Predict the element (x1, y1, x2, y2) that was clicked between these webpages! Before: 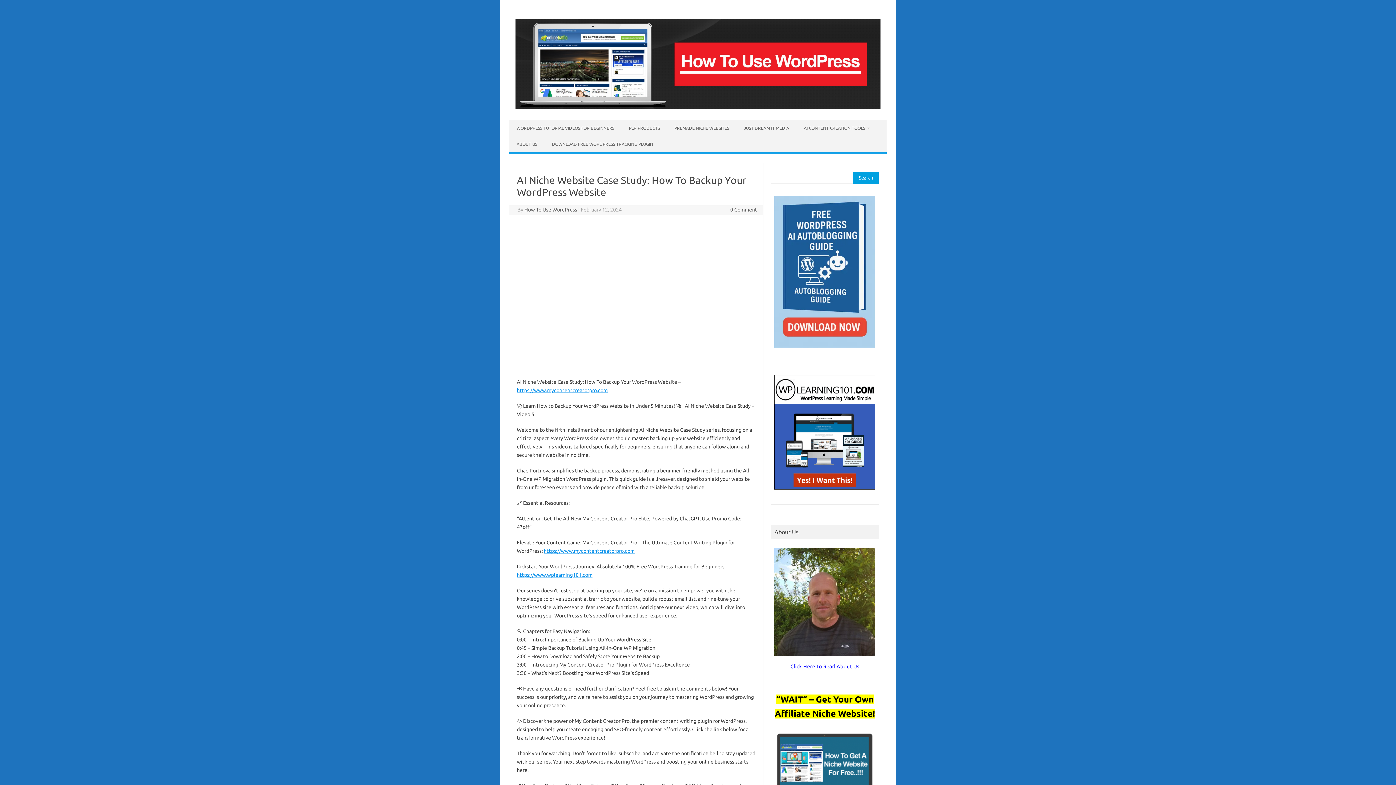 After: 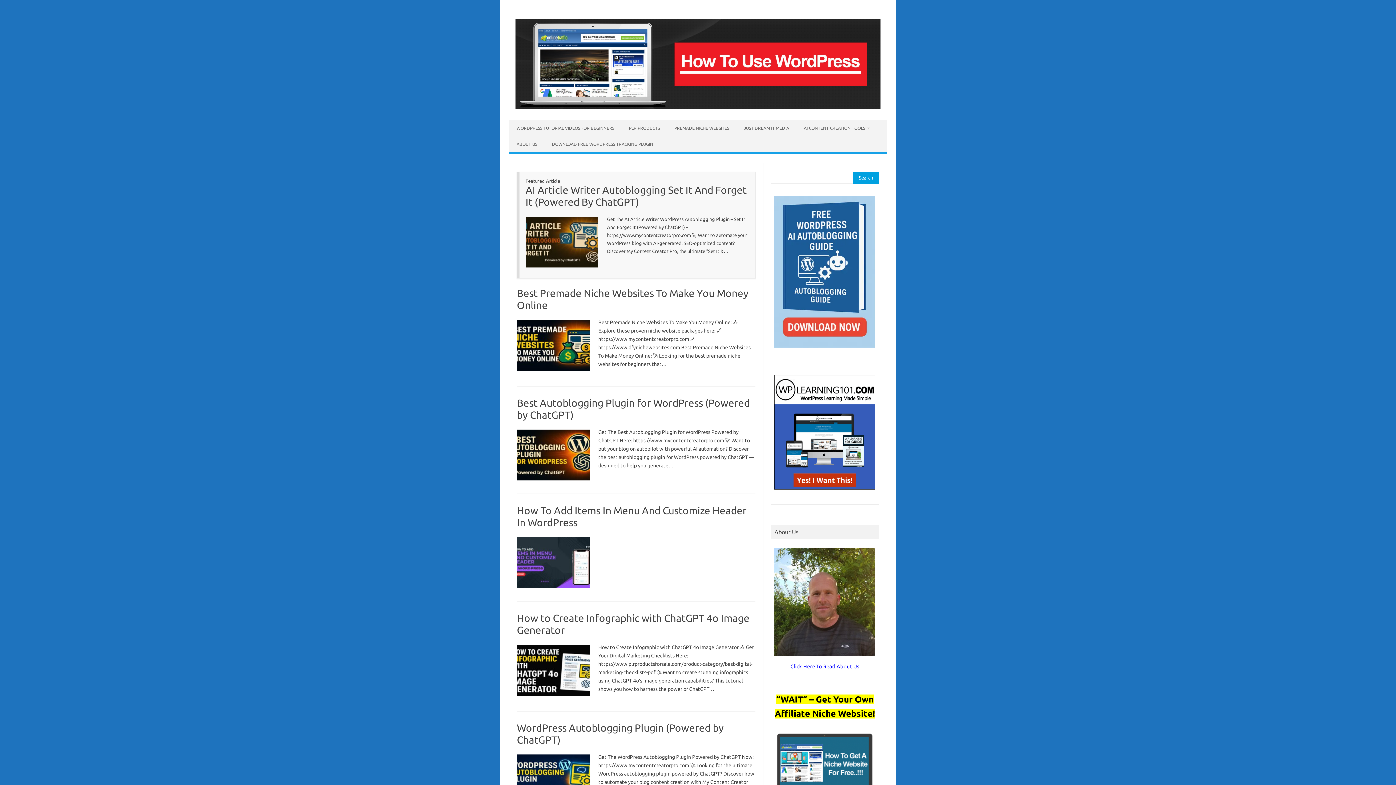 Action: bbox: (515, 104, 880, 110)